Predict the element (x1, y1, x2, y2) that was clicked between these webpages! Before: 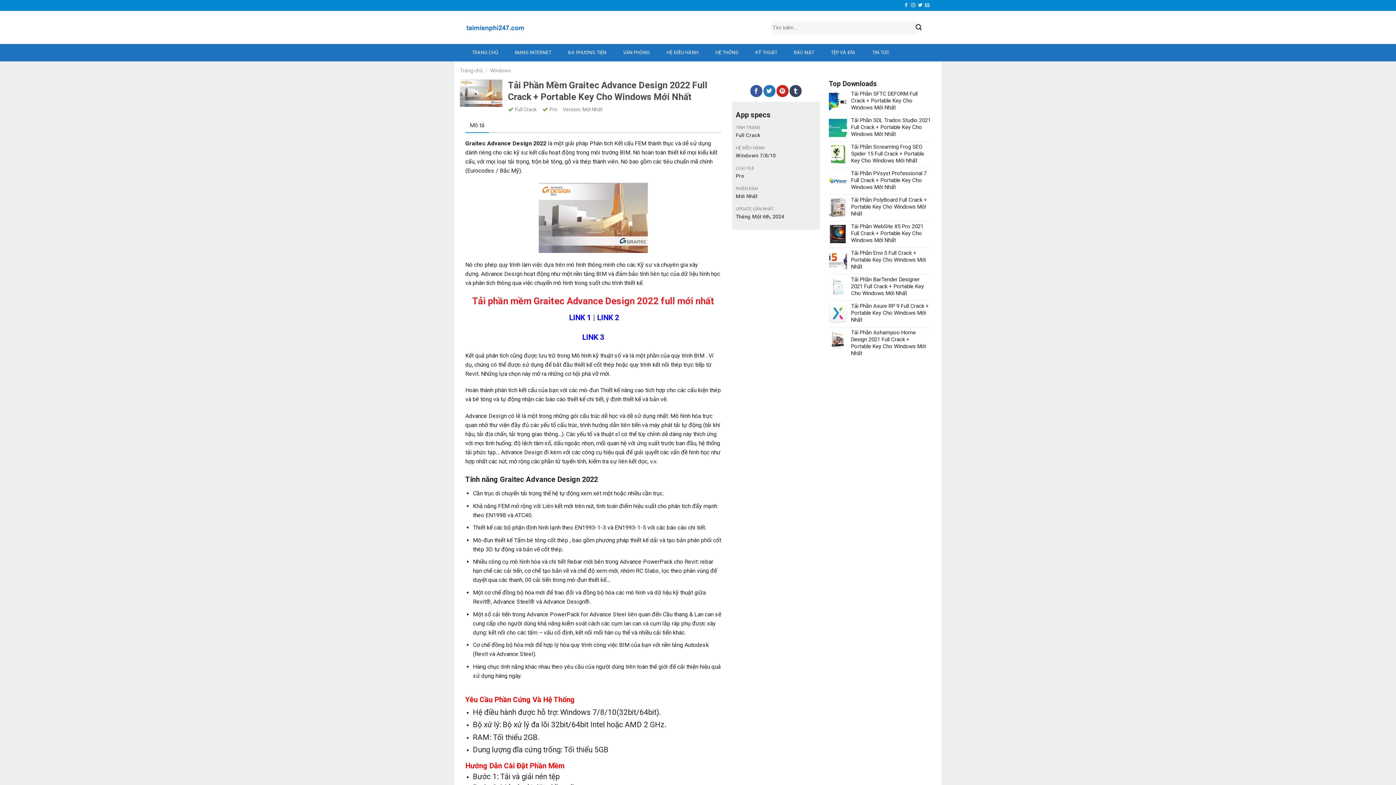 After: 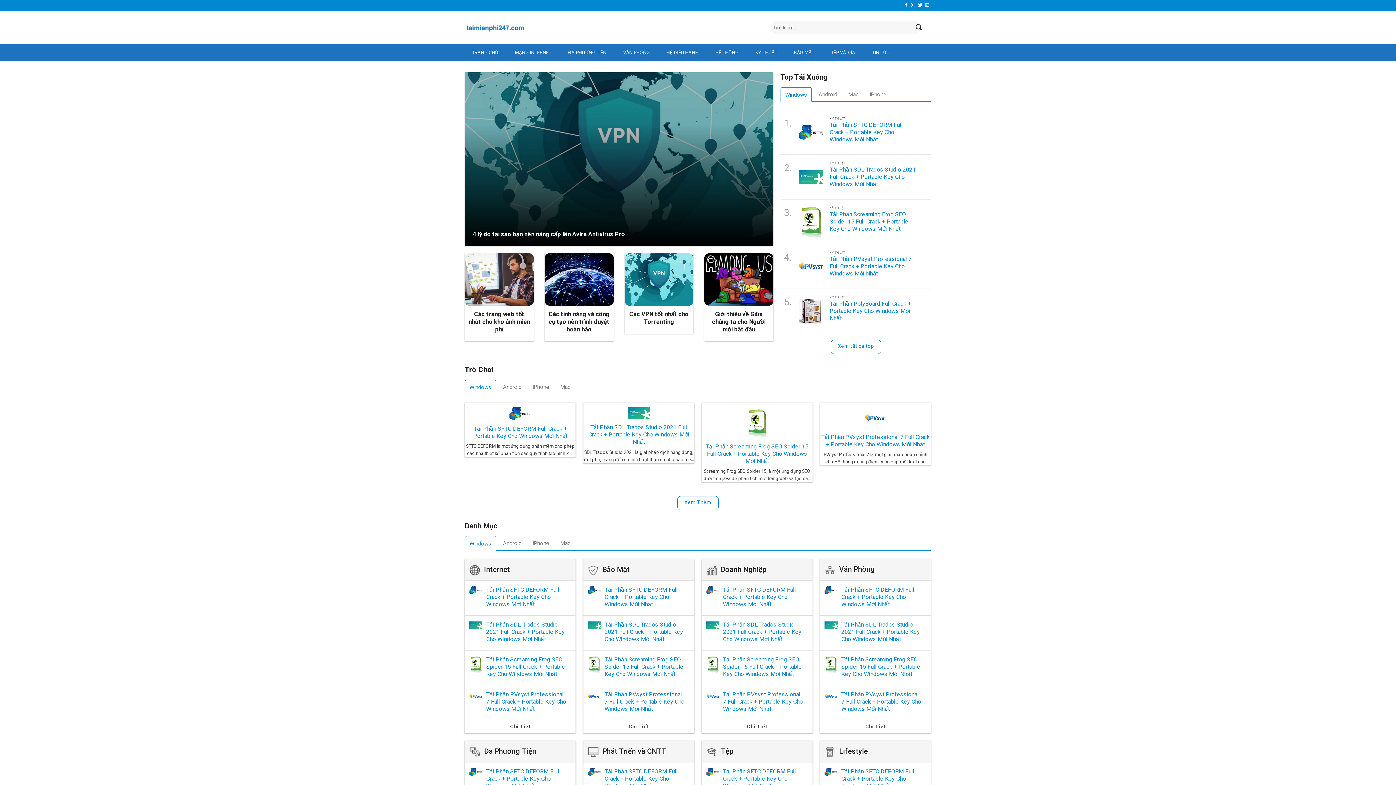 Action: label: TRANG CHỦ bbox: (465, 44, 504, 61)